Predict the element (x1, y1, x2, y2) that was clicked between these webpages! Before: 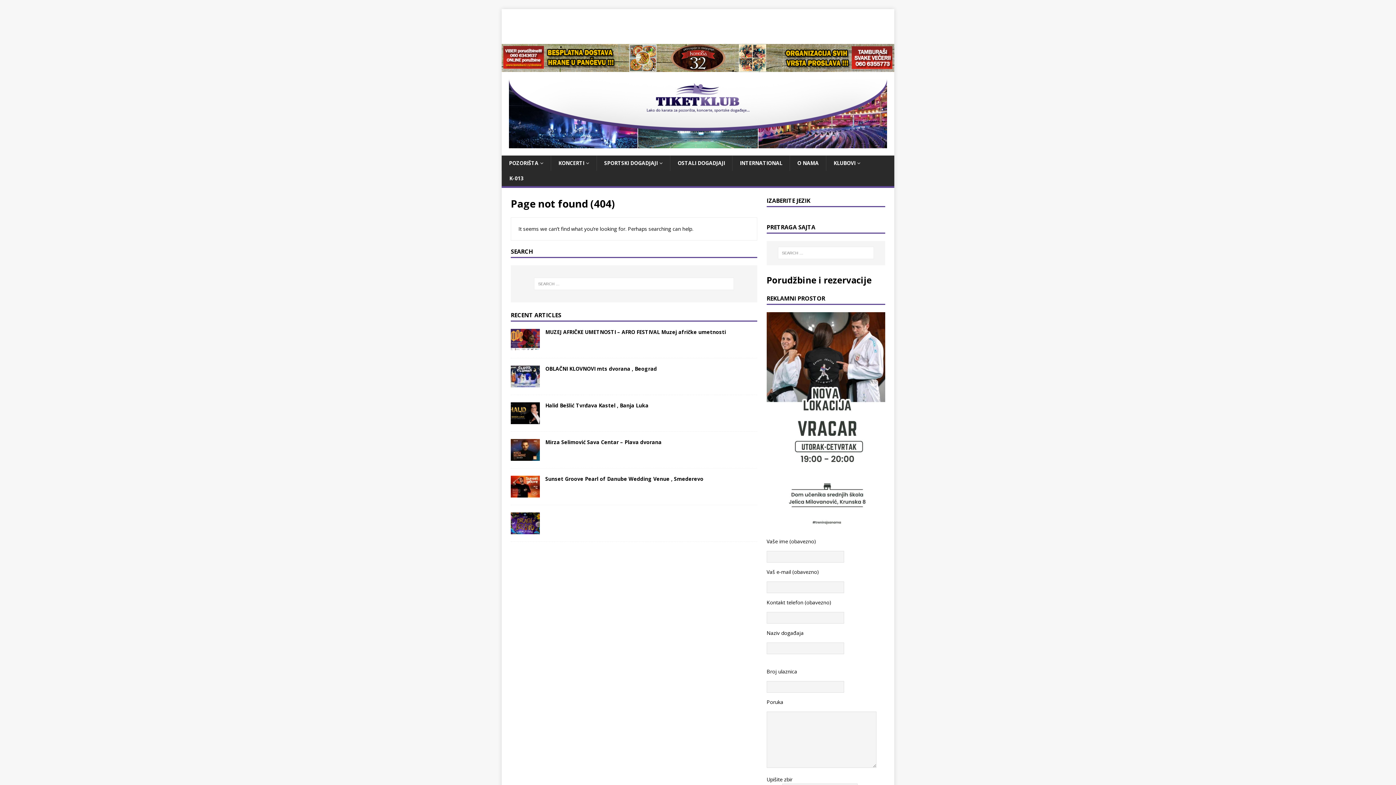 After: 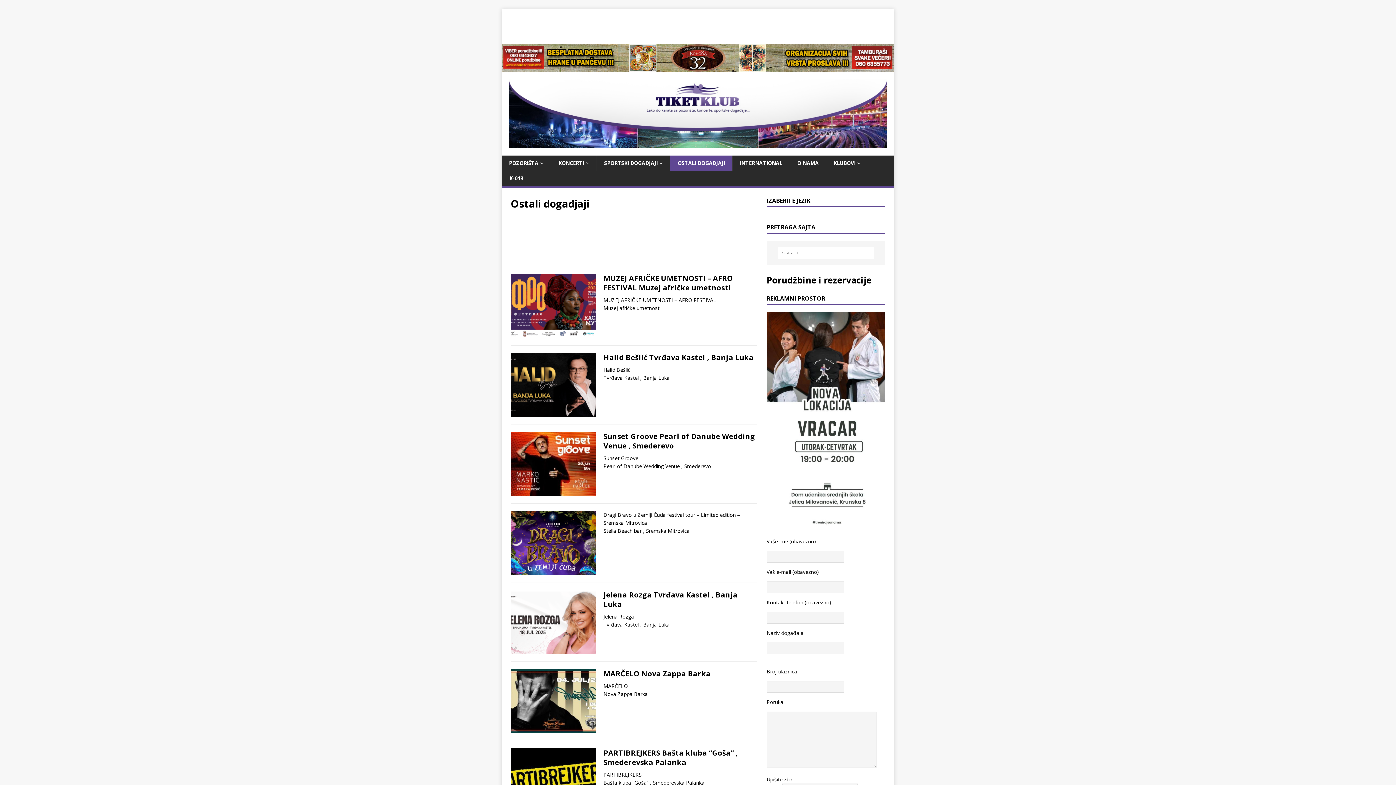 Action: bbox: (670, 155, 732, 170) label: OSTALI DOGADJAJI